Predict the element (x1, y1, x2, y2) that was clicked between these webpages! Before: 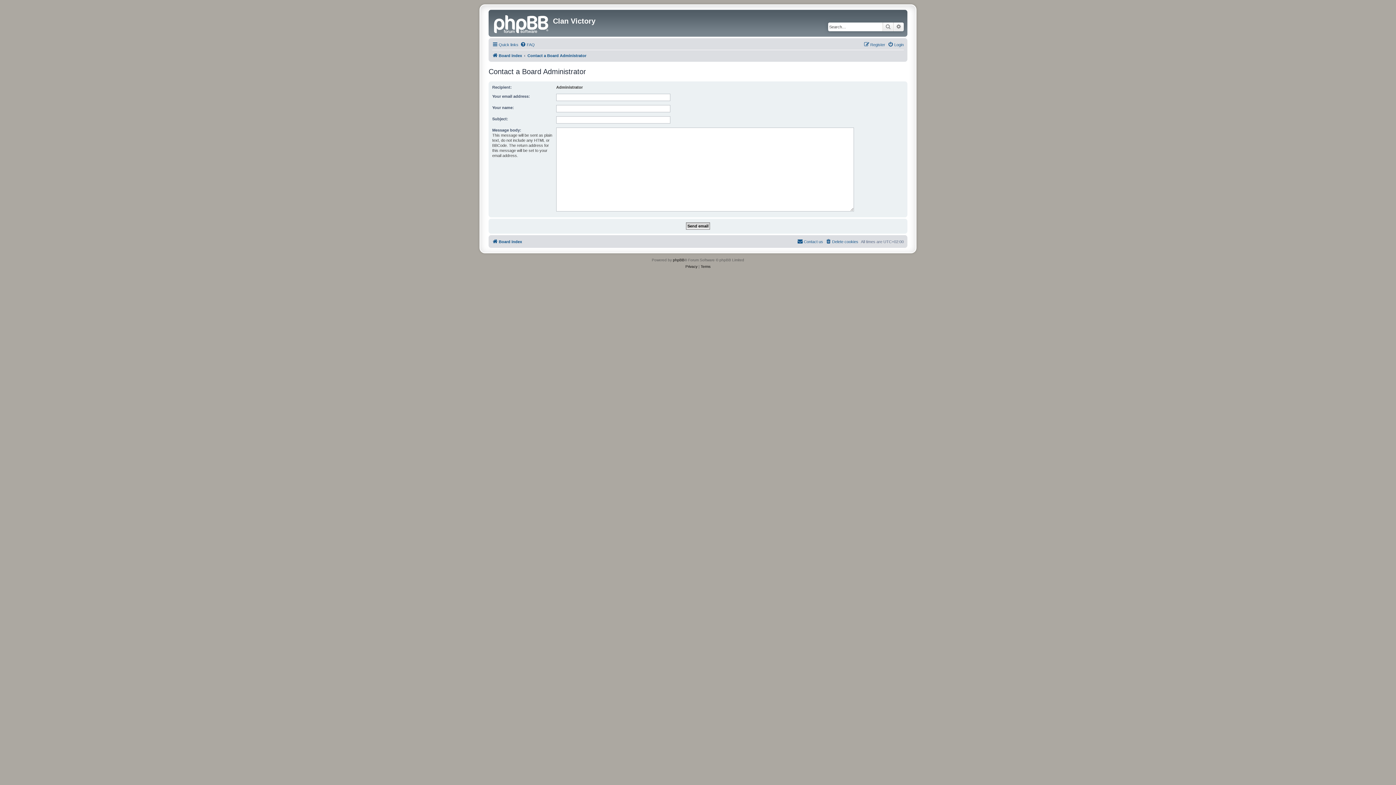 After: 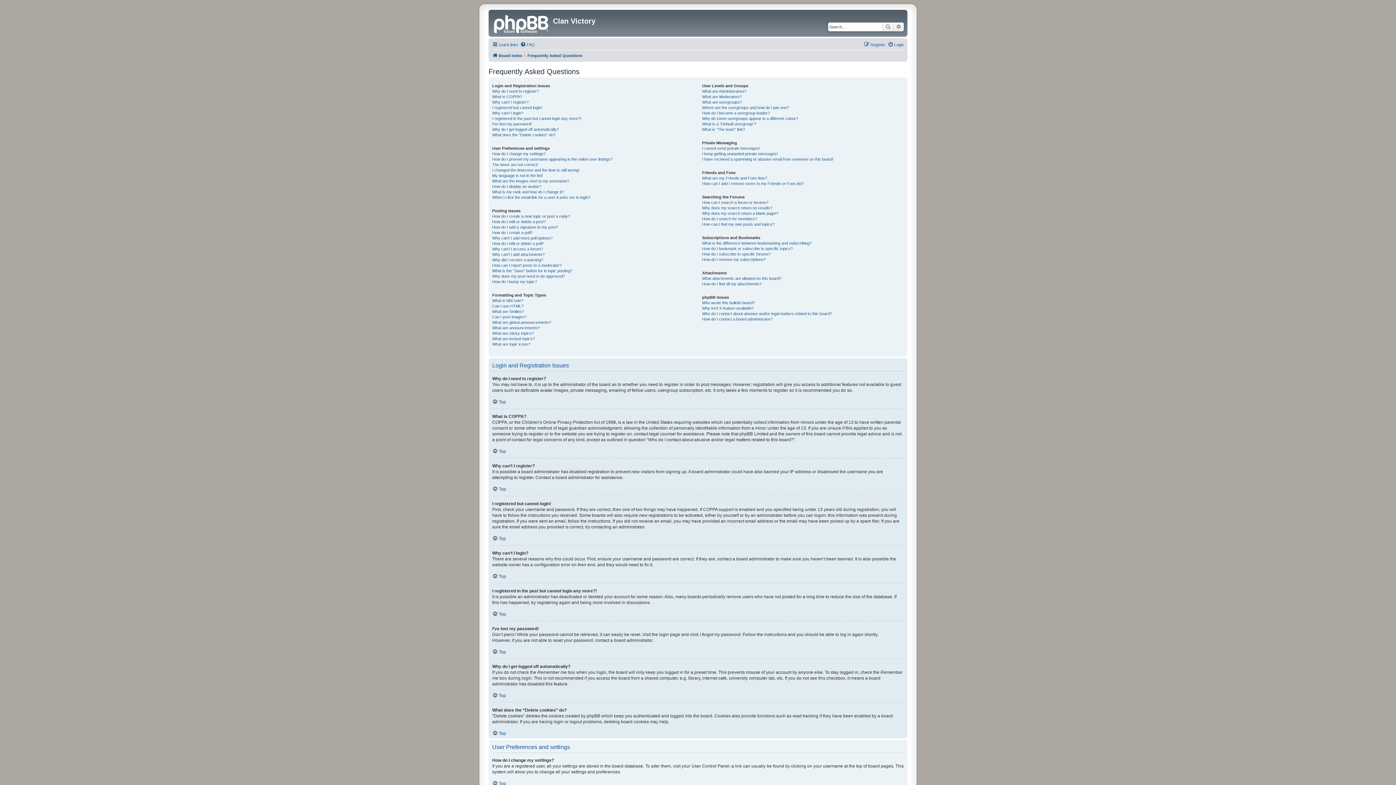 Action: label: FAQ bbox: (520, 40, 534, 49)